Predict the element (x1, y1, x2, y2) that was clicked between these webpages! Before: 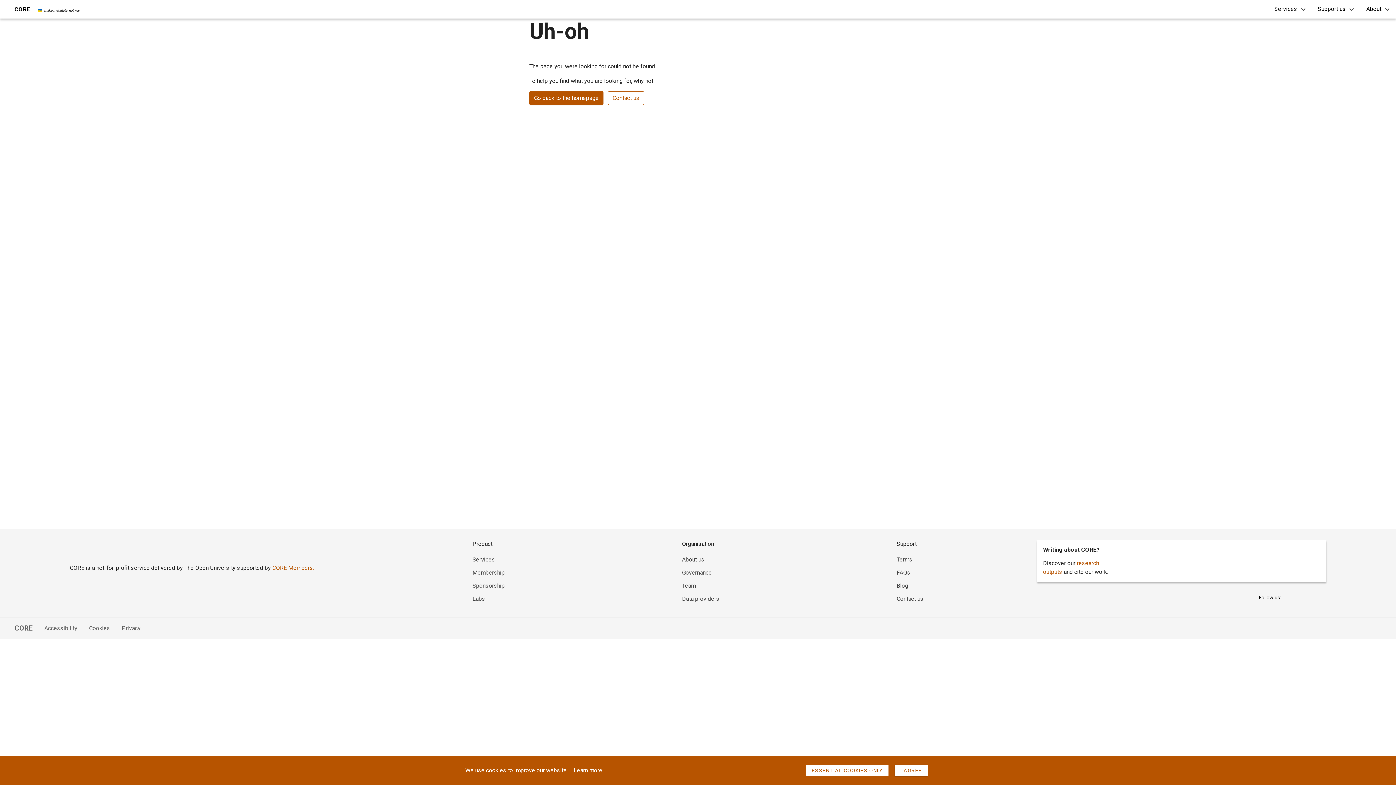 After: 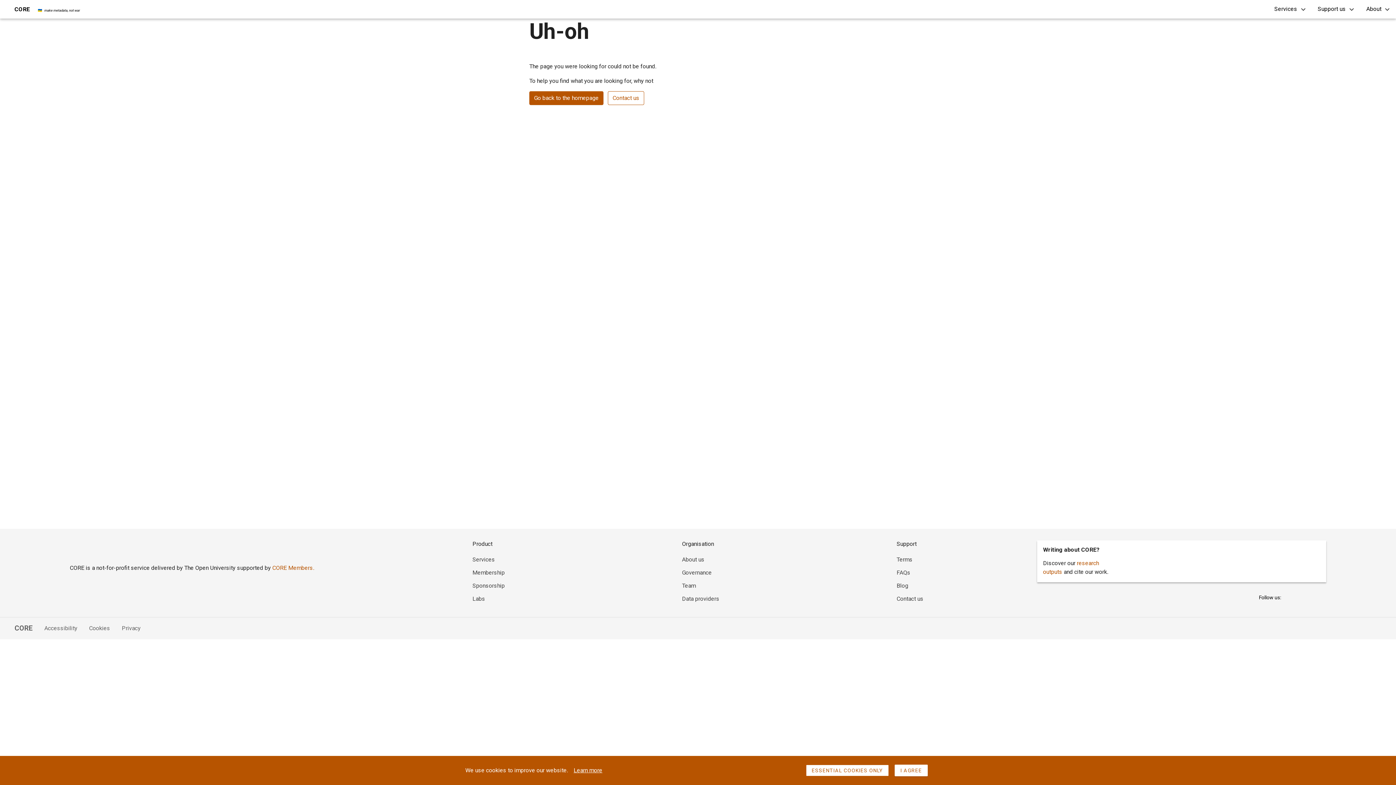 Action: bbox: (110, 624, 140, 633) label: Privacy